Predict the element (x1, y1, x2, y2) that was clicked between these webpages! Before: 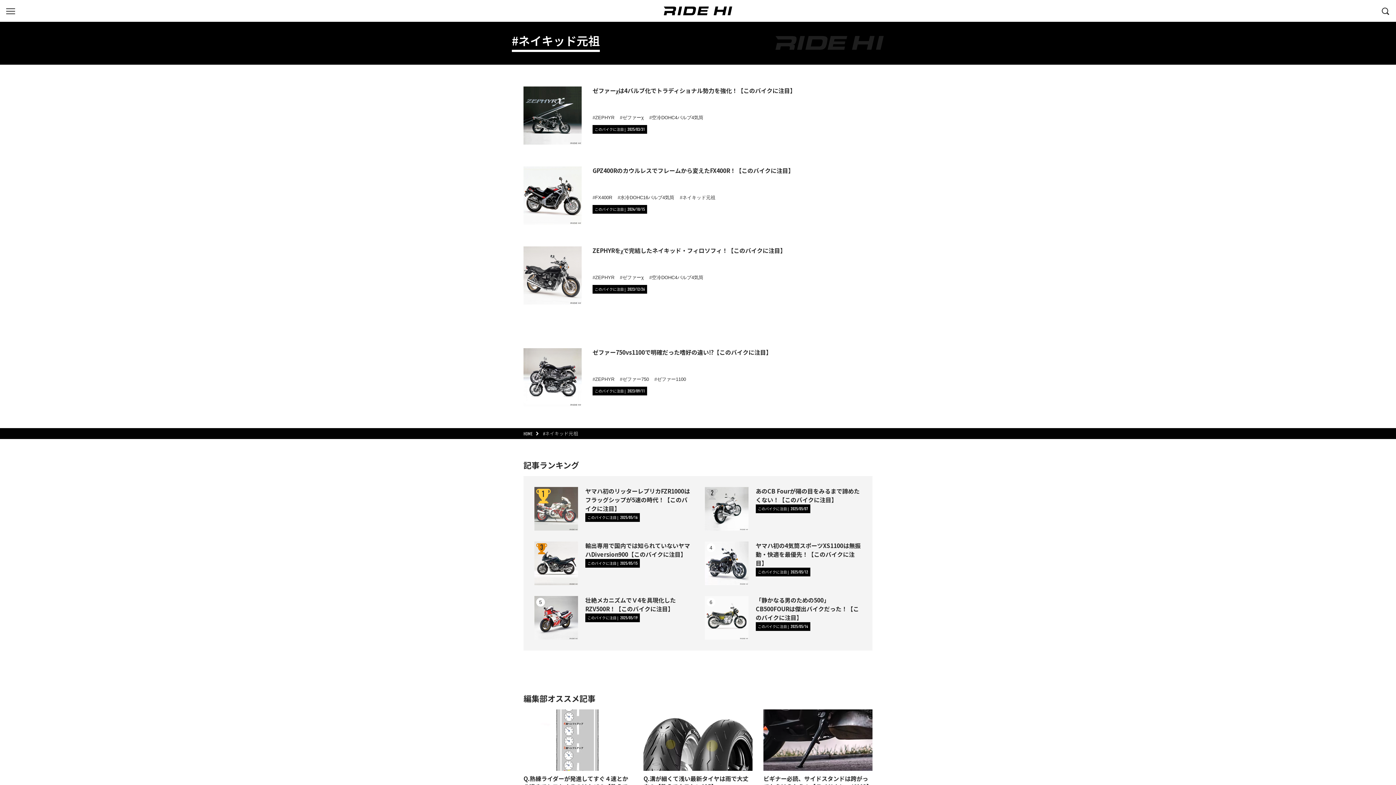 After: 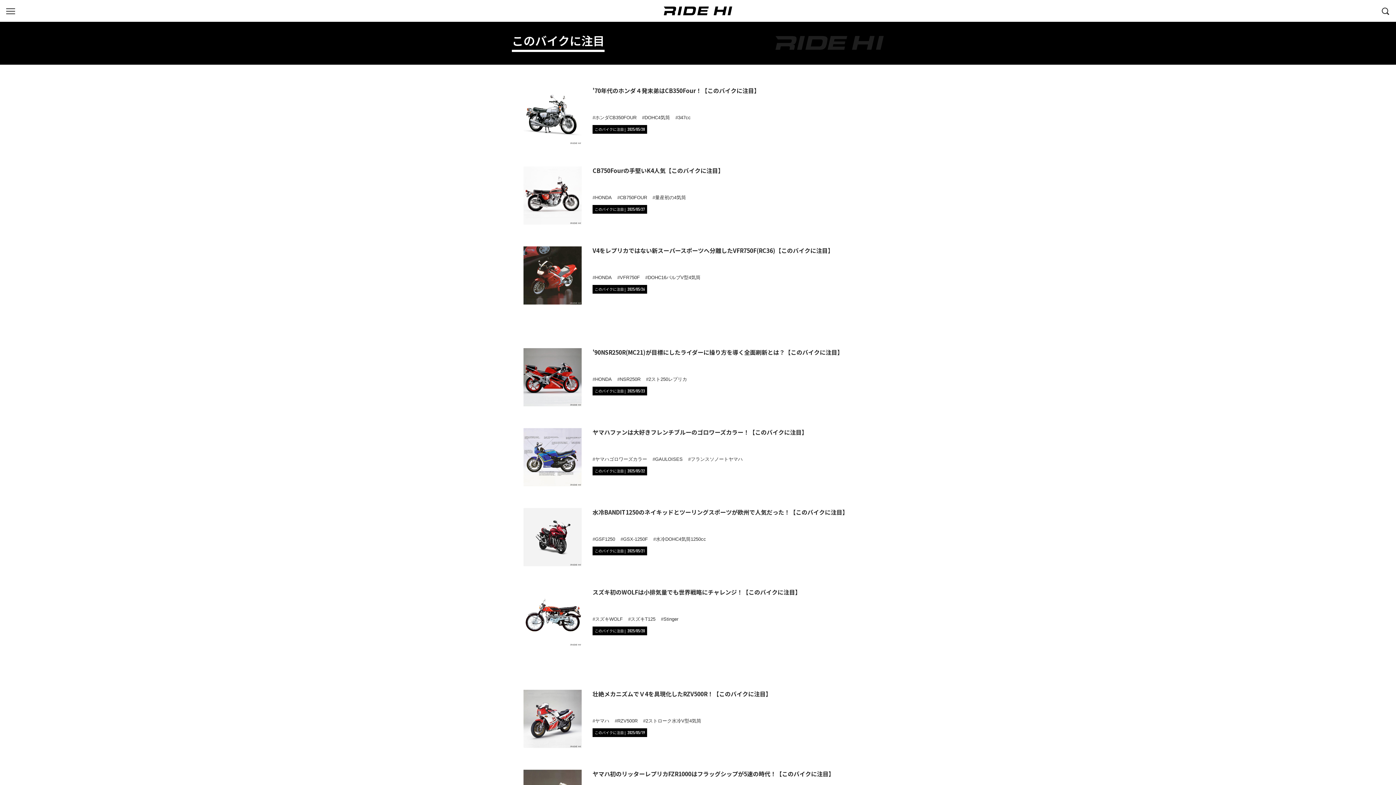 Action: bbox: (592, 125, 647, 133) label: カテゴリ「このバイクに注目」の記事一覧へ